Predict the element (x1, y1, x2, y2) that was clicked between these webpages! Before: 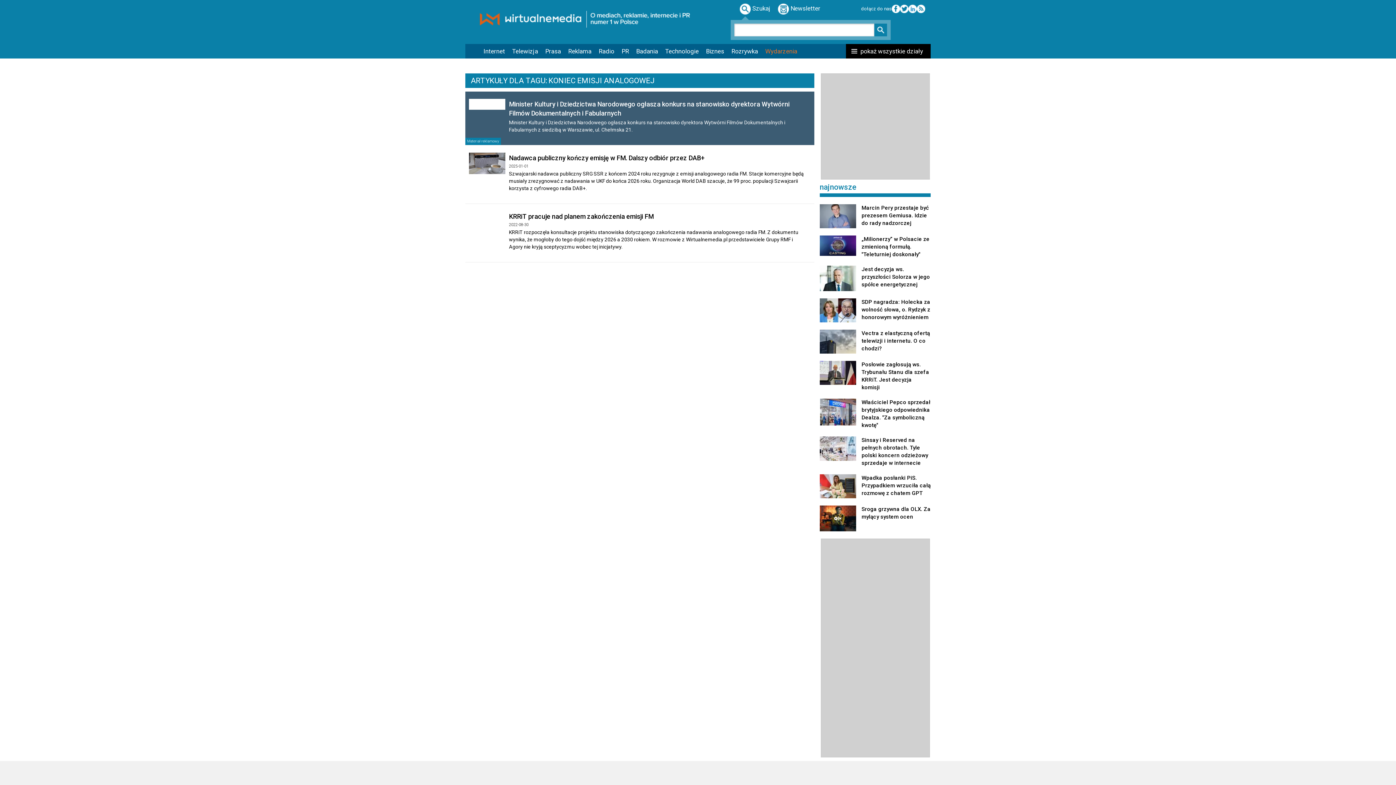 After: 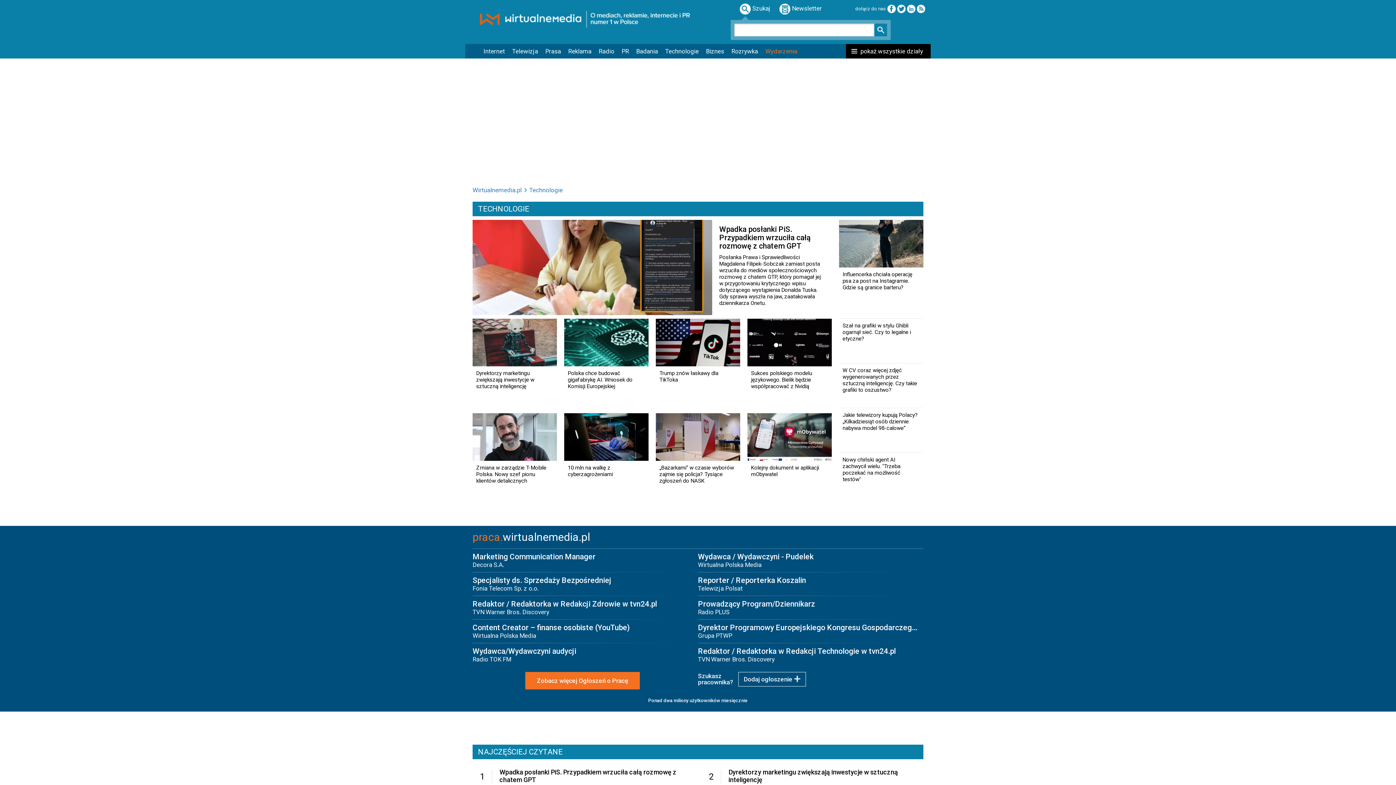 Action: bbox: (661, 44, 702, 58) label: Technologie